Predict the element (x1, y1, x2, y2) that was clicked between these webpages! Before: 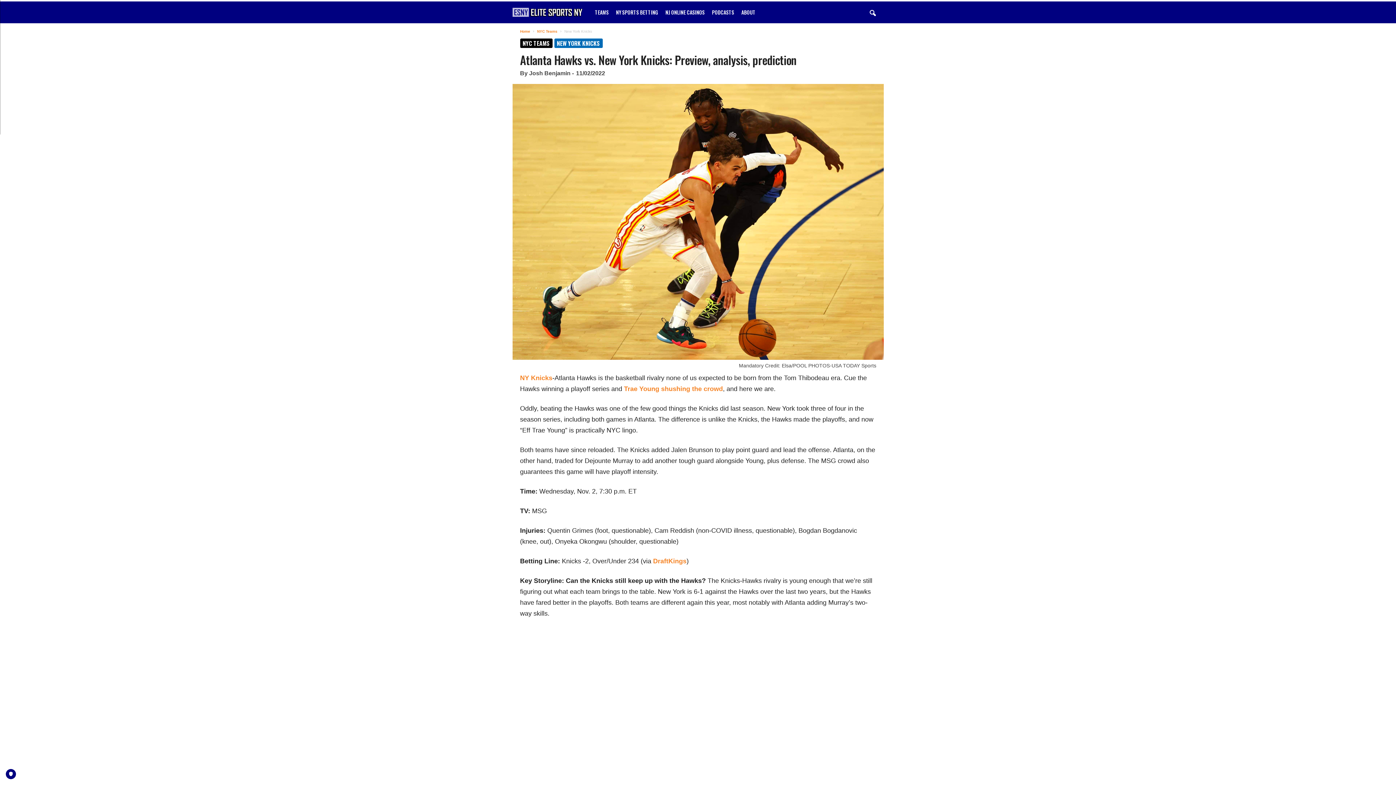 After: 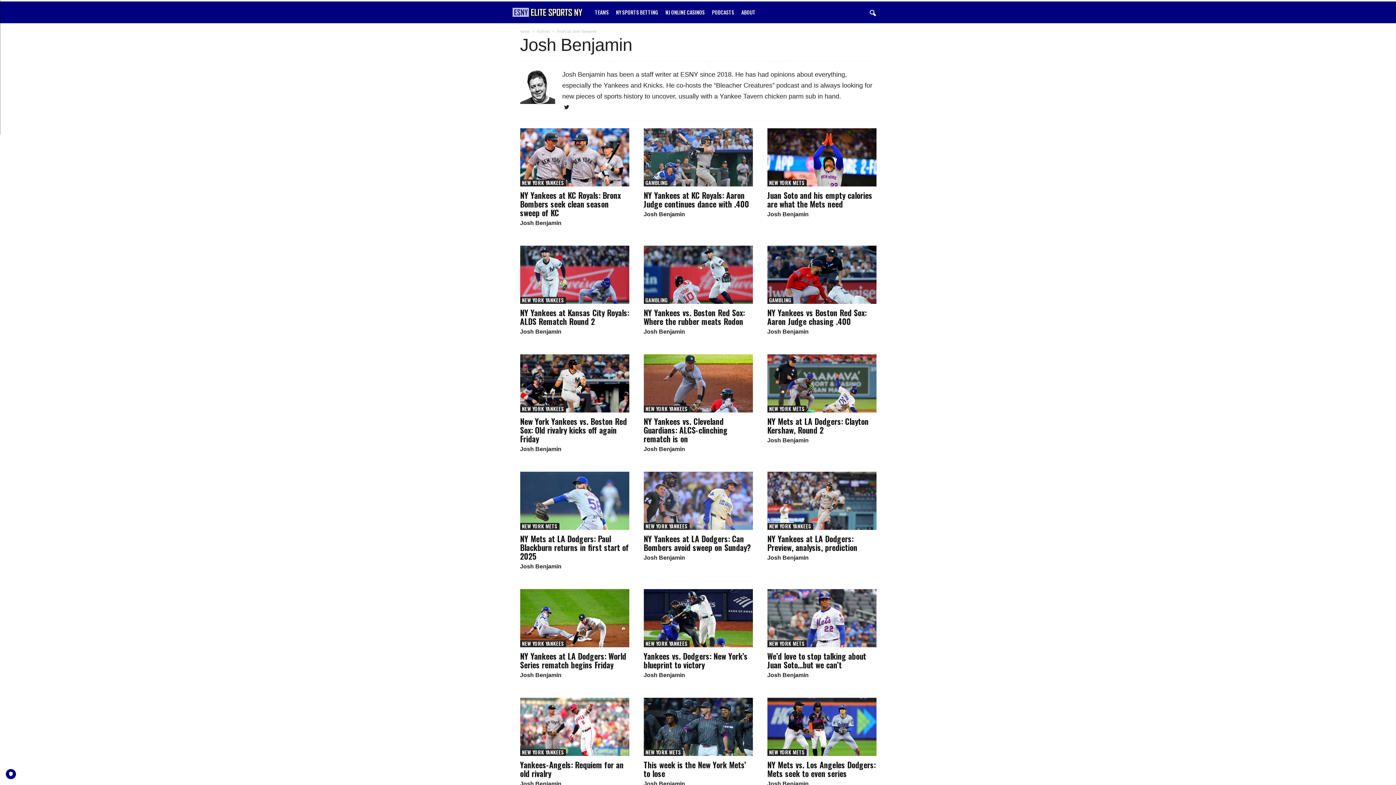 Action: bbox: (529, 70, 570, 76) label: Josh Benjamin